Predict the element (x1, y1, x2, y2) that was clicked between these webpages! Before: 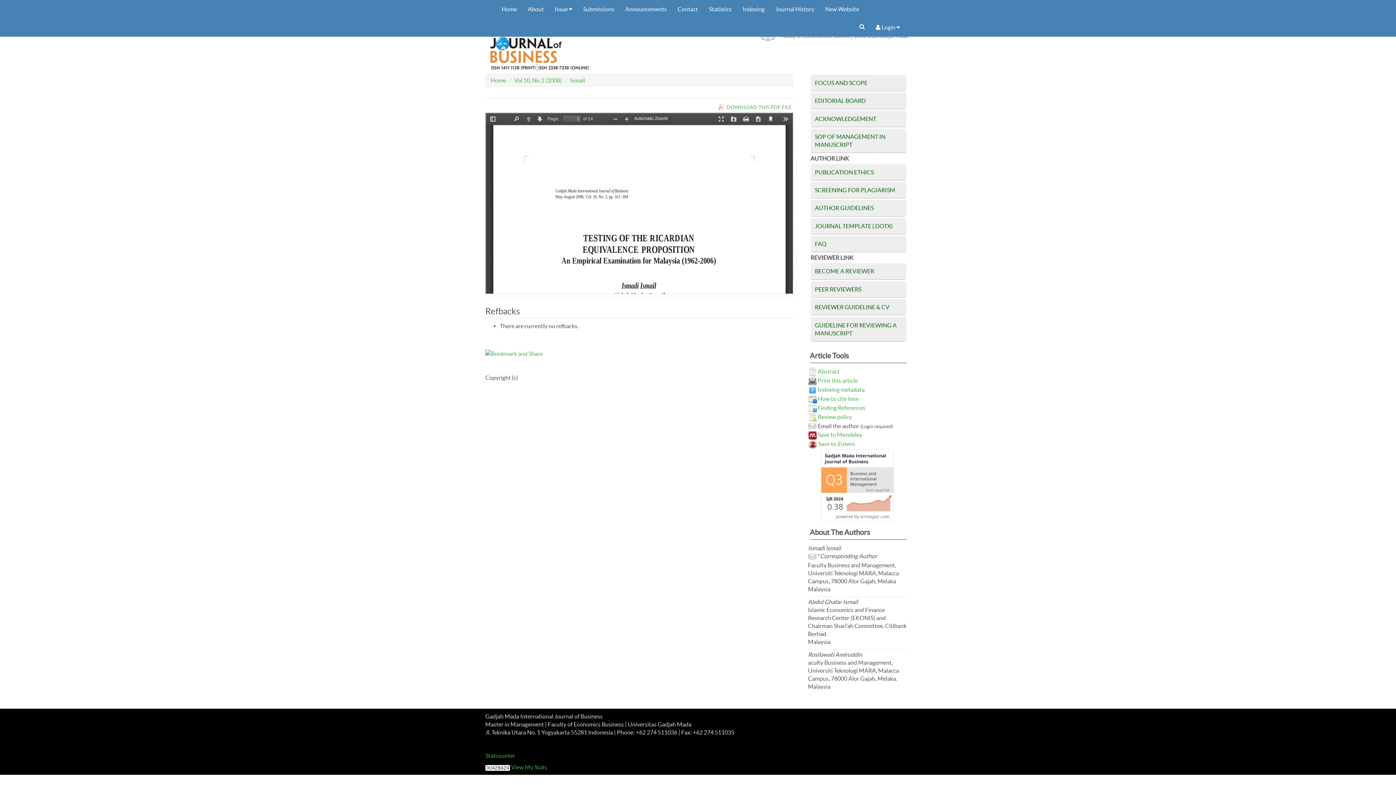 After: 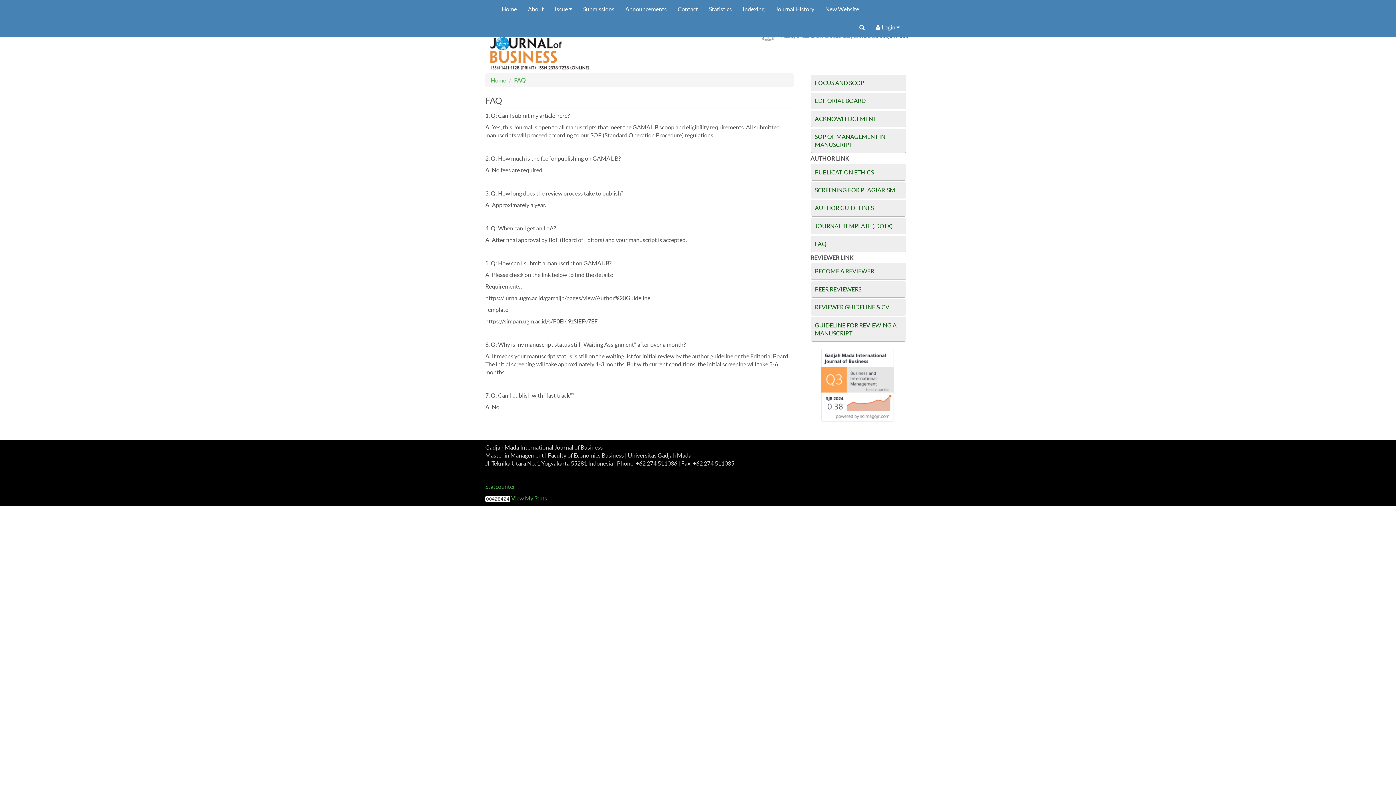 Action: label: FAQ bbox: (810, 235, 906, 252)